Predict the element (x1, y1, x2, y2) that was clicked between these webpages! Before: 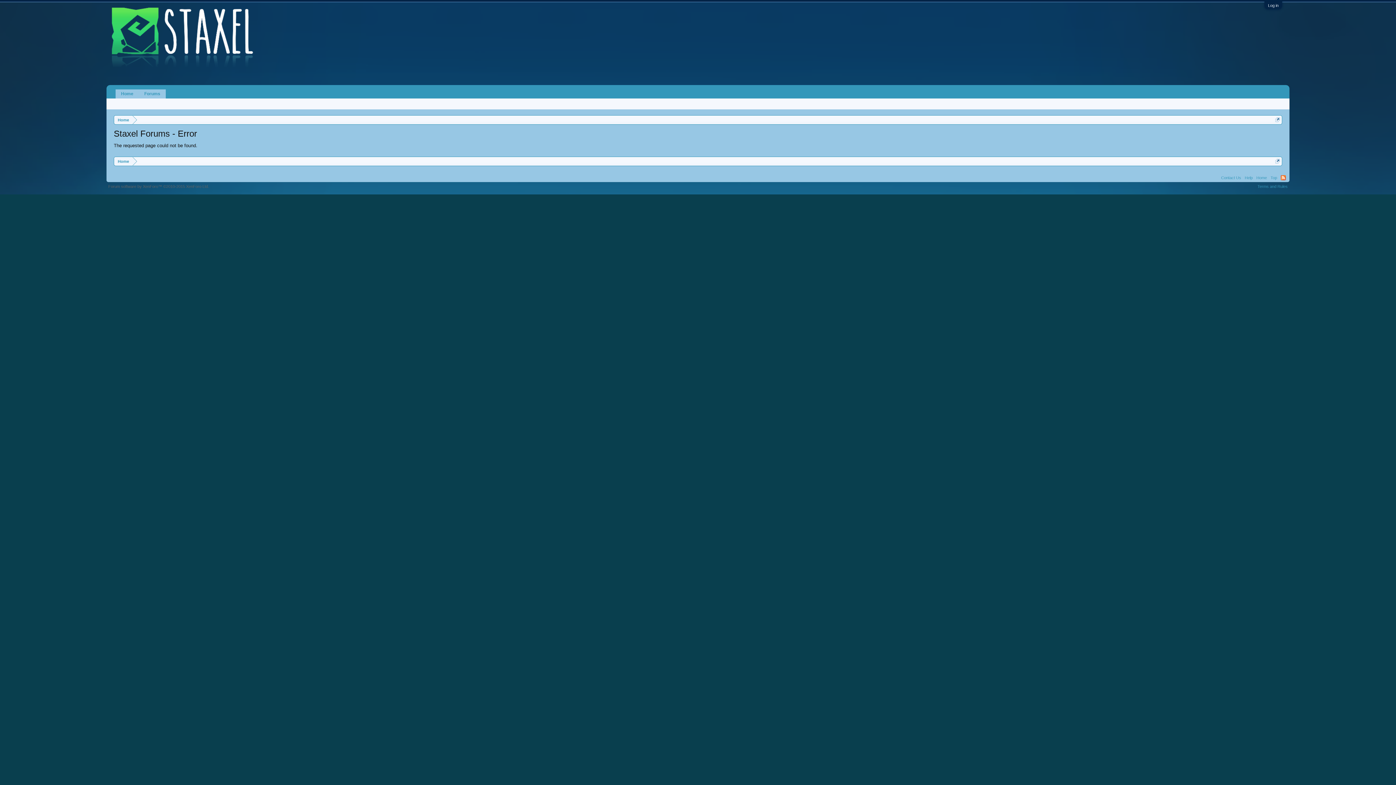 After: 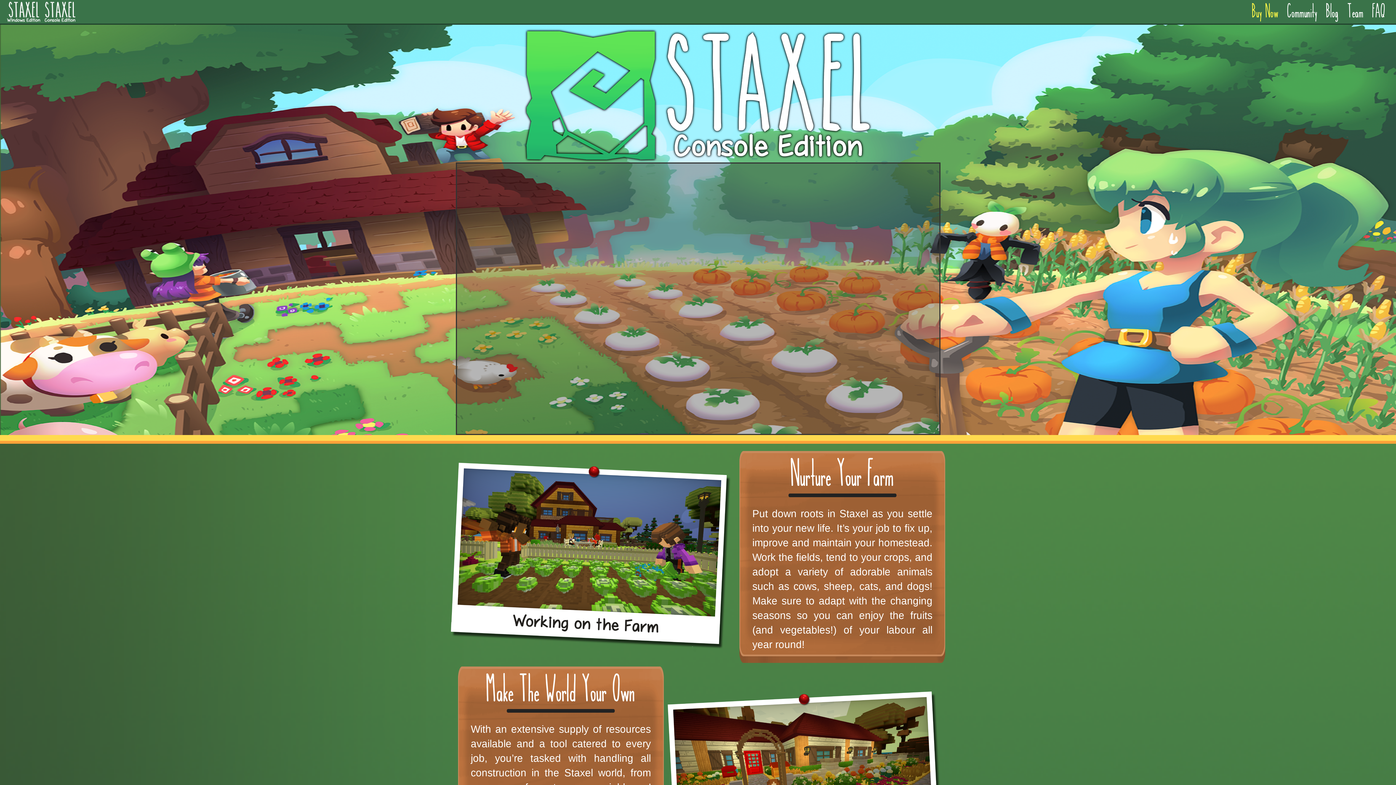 Action: label: Home bbox: (114, 115, 132, 124)